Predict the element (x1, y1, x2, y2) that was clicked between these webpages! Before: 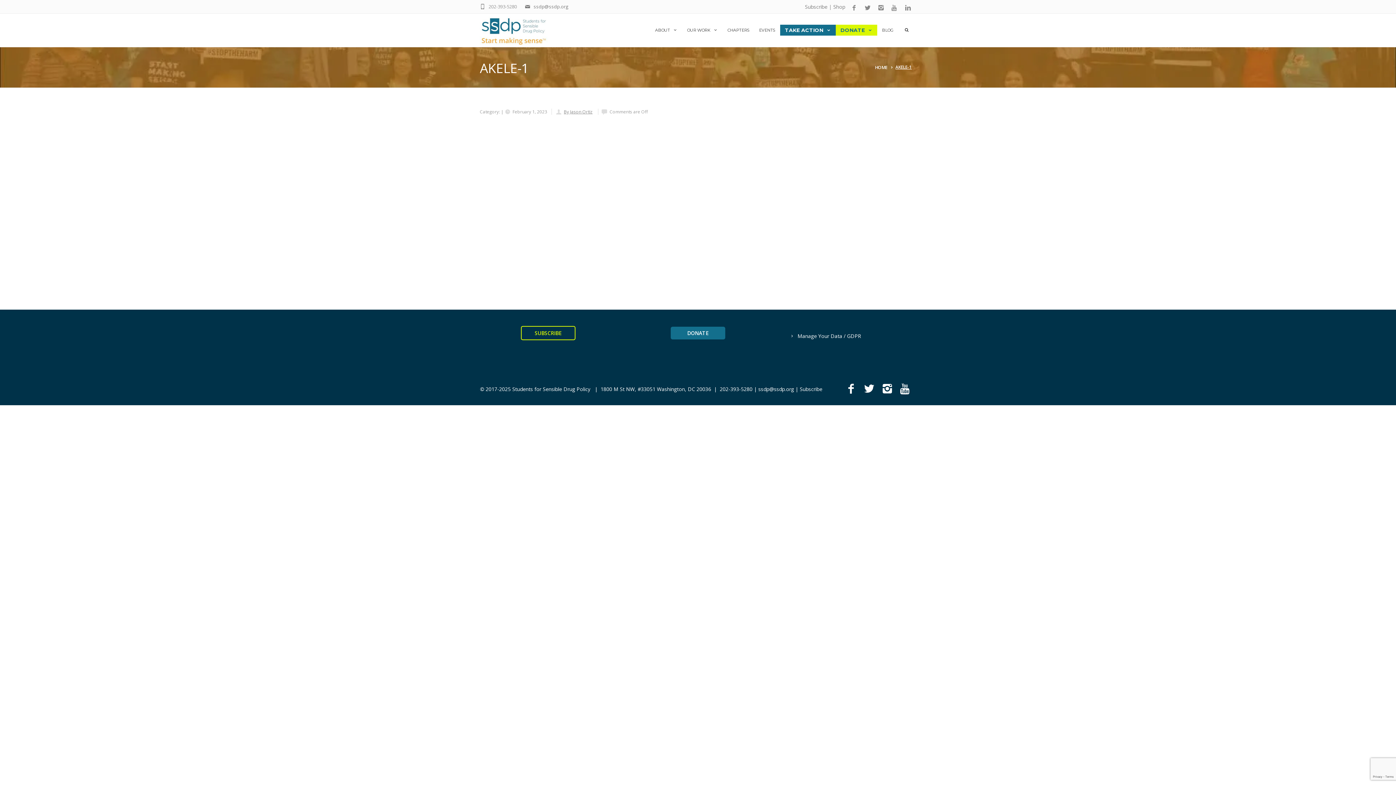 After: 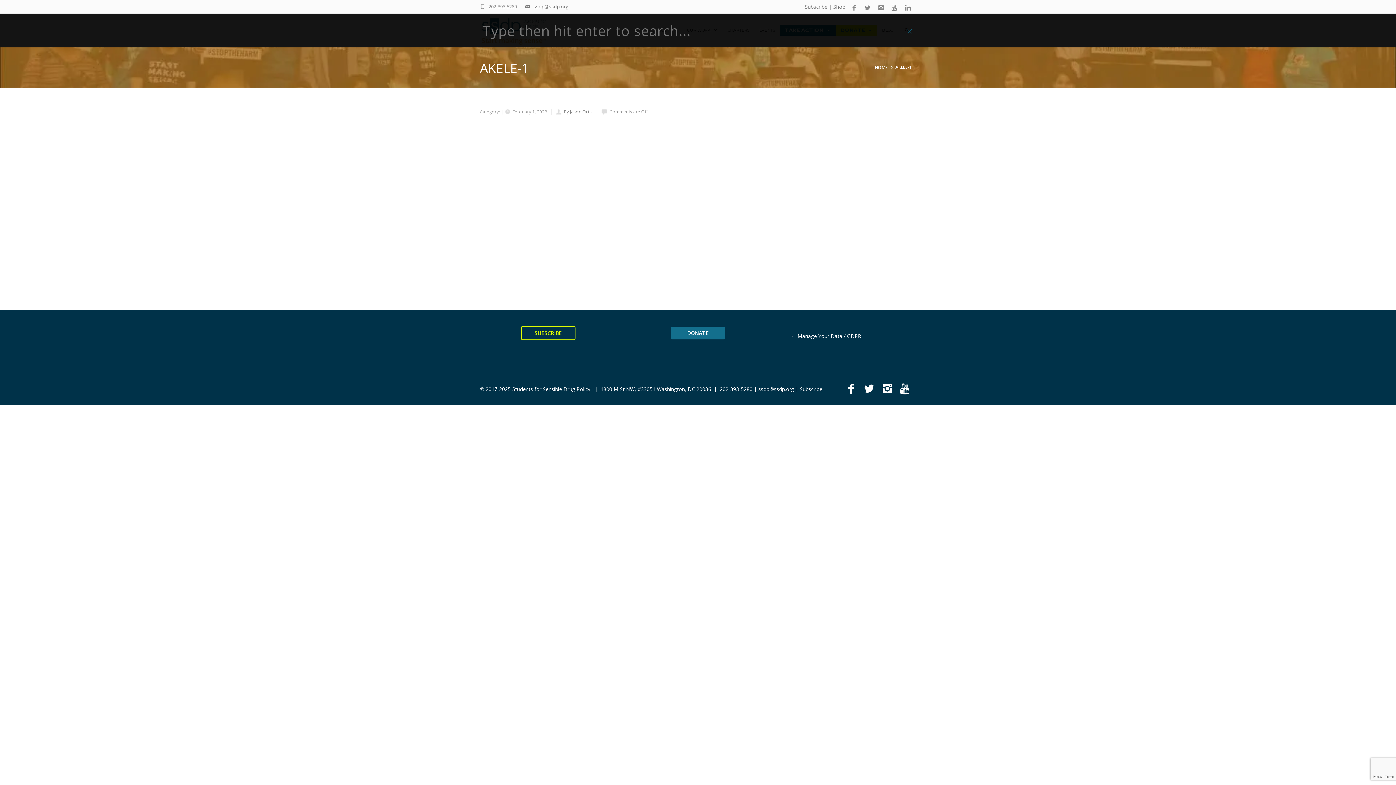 Action: bbox: (900, 24, 913, 35)